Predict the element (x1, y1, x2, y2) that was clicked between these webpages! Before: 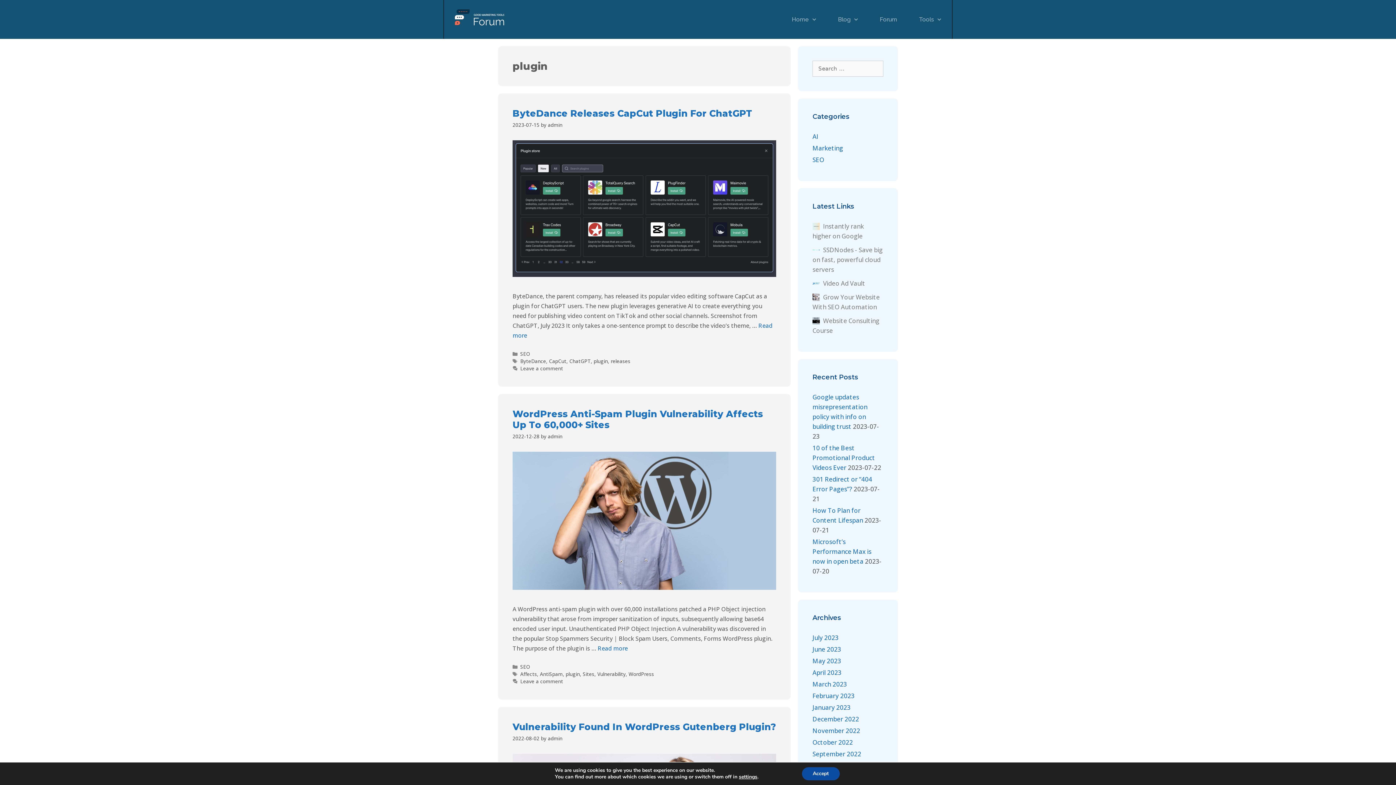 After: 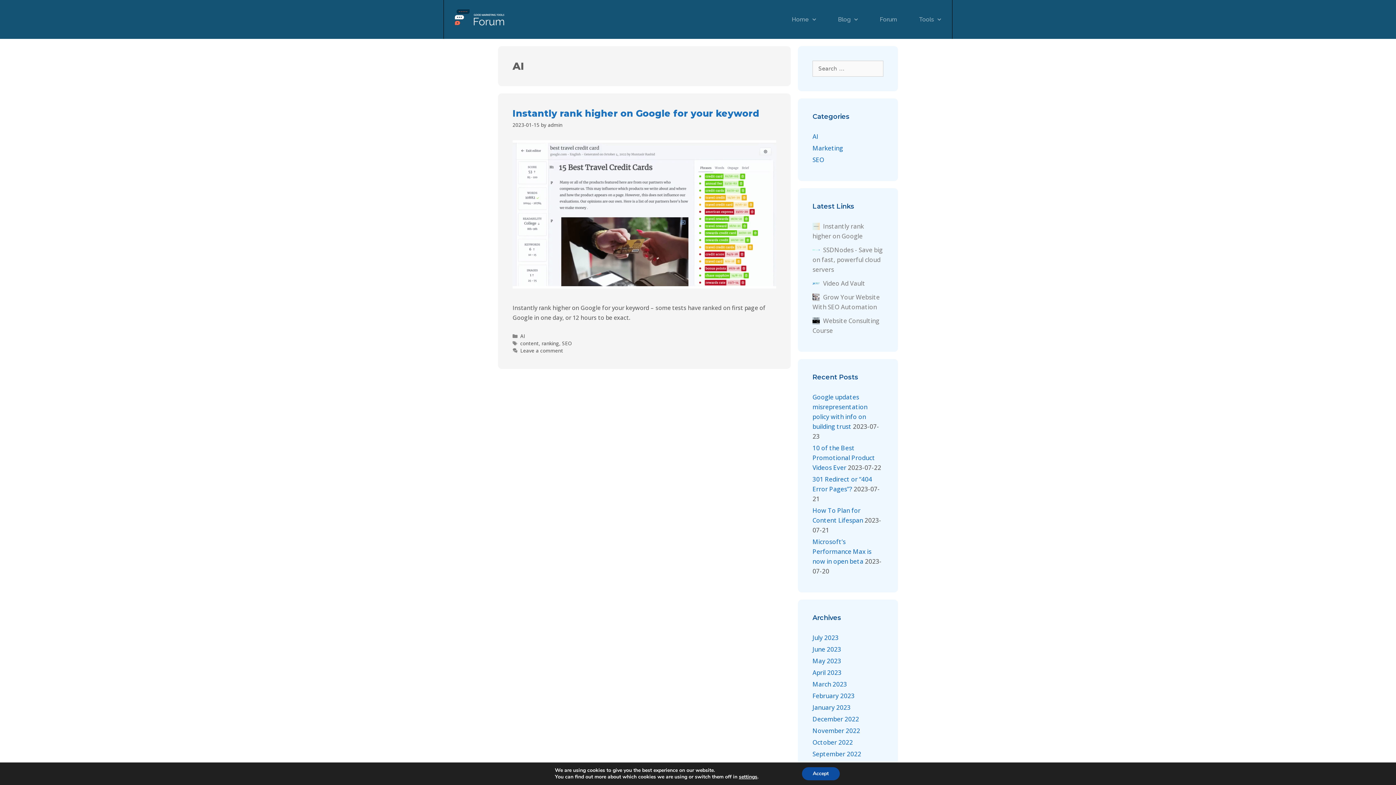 Action: label: AI bbox: (812, 132, 818, 140)